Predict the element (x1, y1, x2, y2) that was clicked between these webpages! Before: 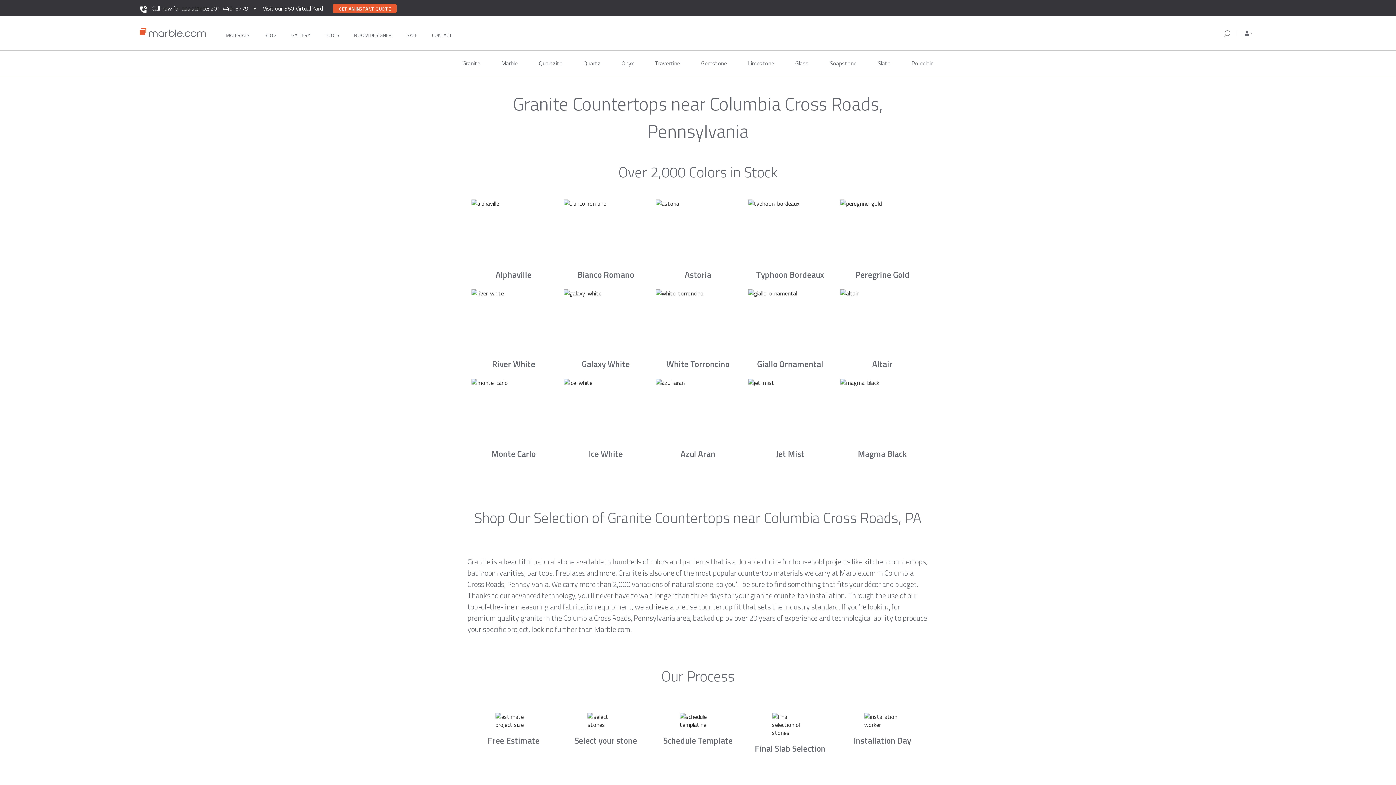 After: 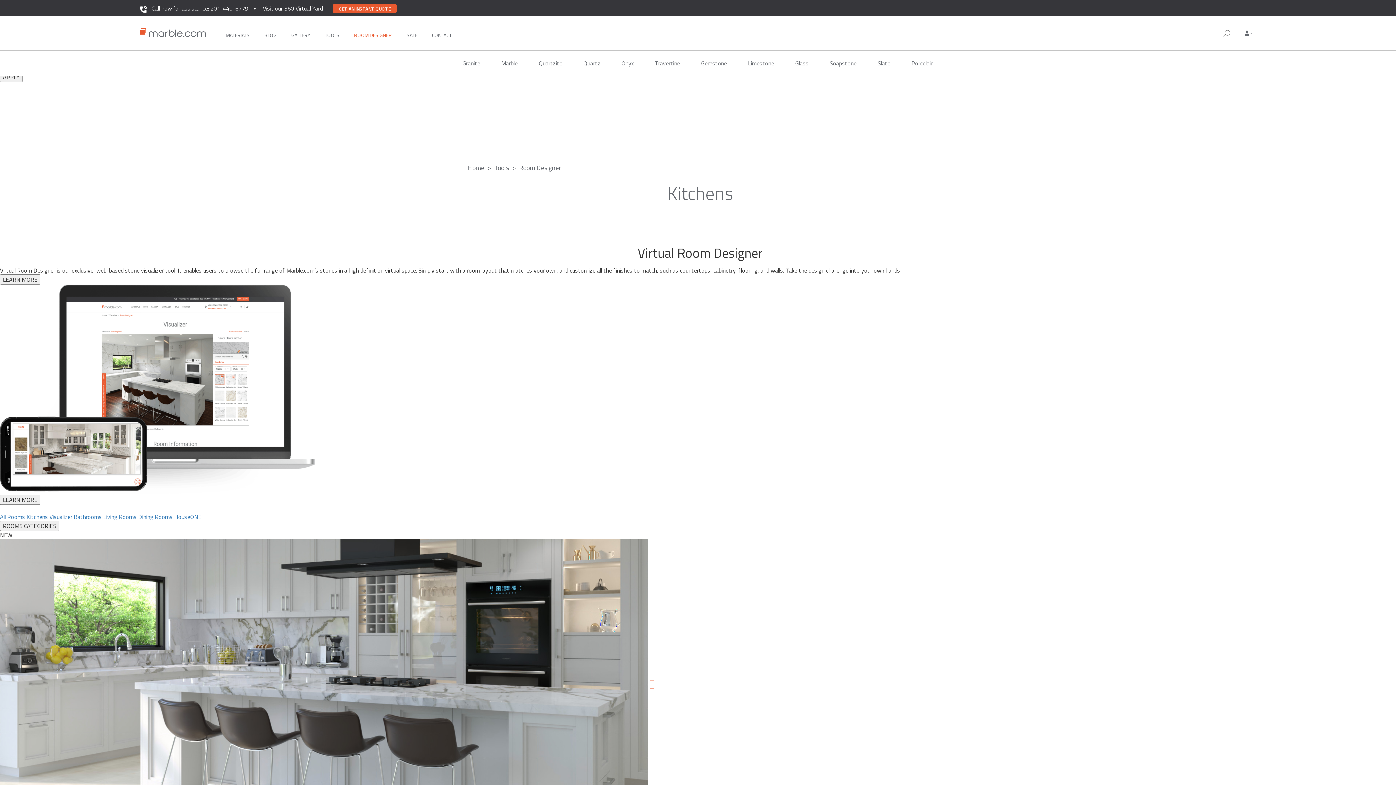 Action: label: ROOM DESIGNER bbox: (354, 21, 392, 44)